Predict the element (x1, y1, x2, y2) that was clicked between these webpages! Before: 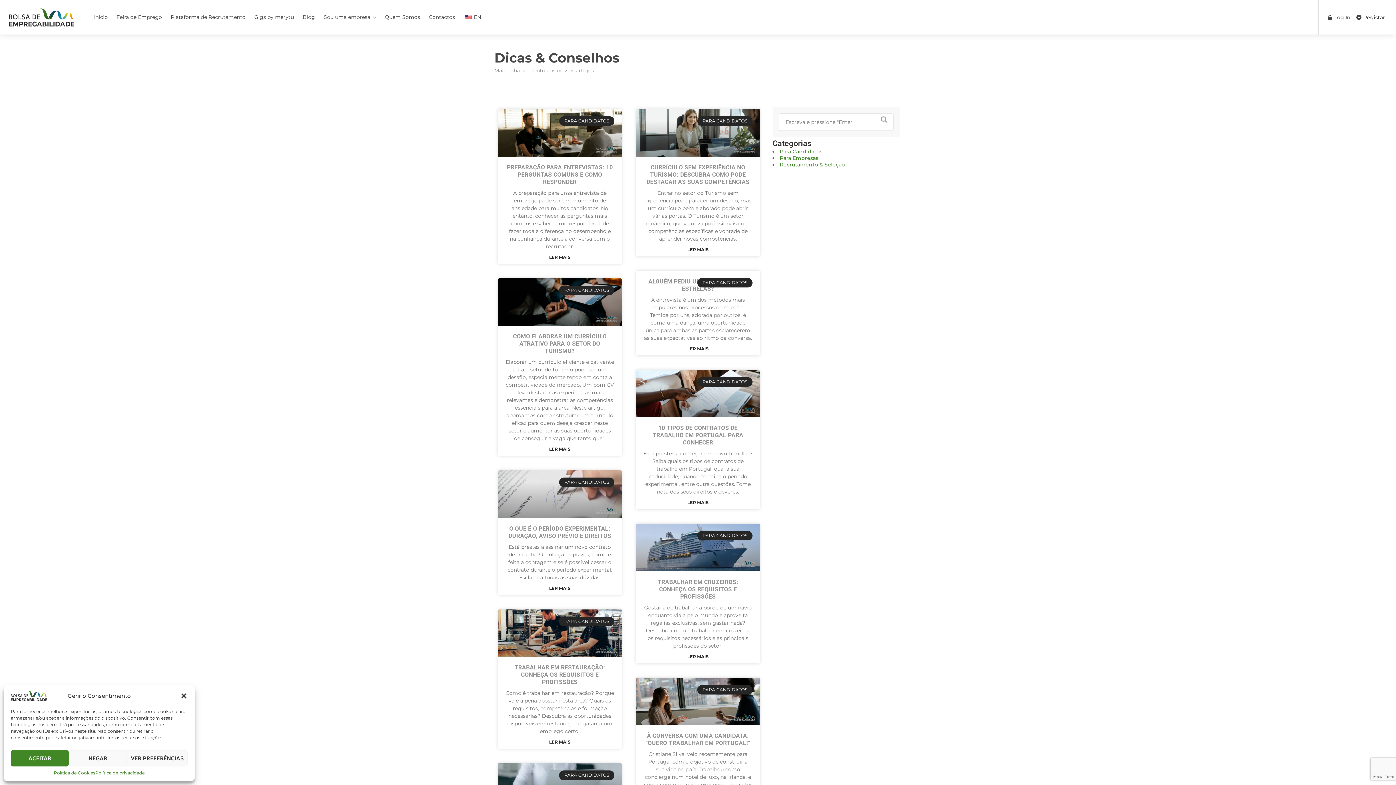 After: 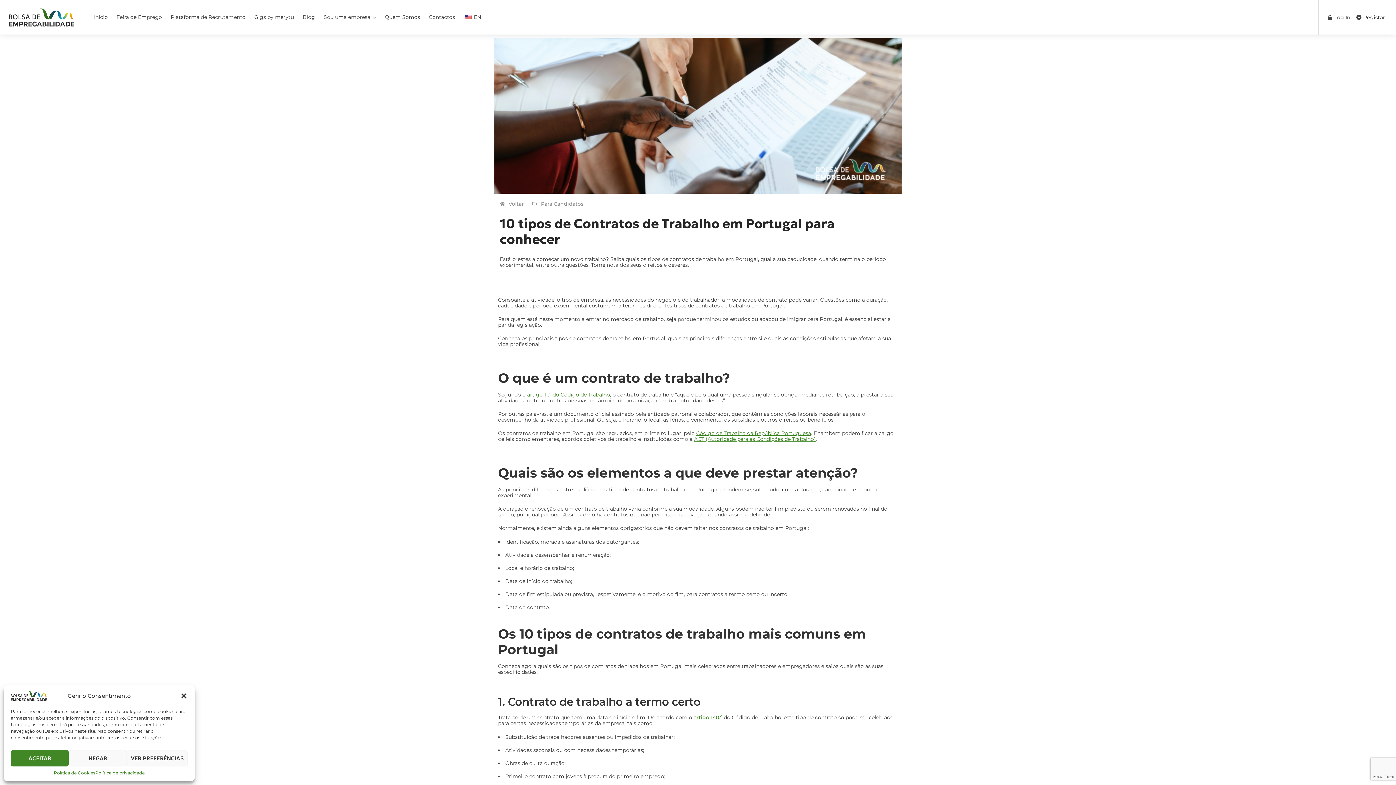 Action: bbox: (636, 370, 759, 417)